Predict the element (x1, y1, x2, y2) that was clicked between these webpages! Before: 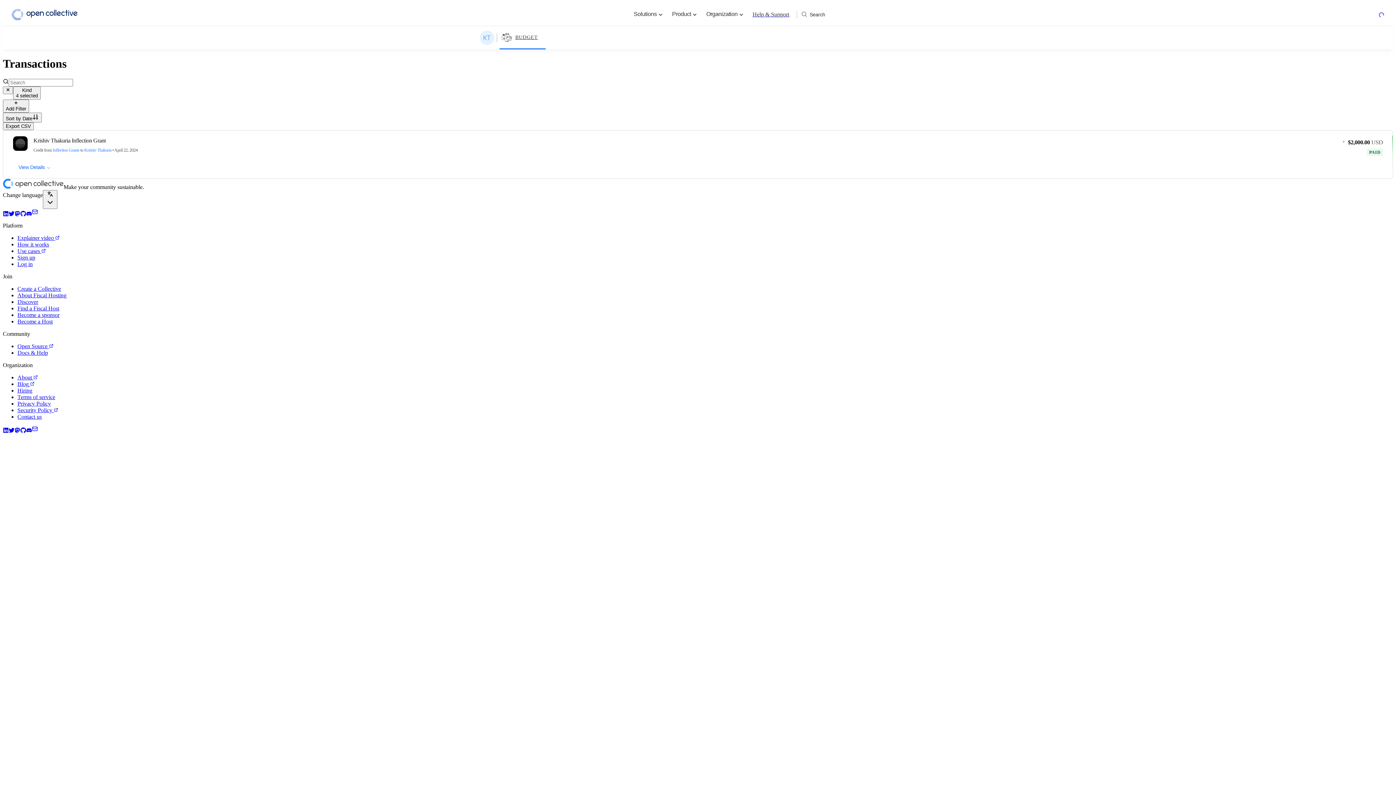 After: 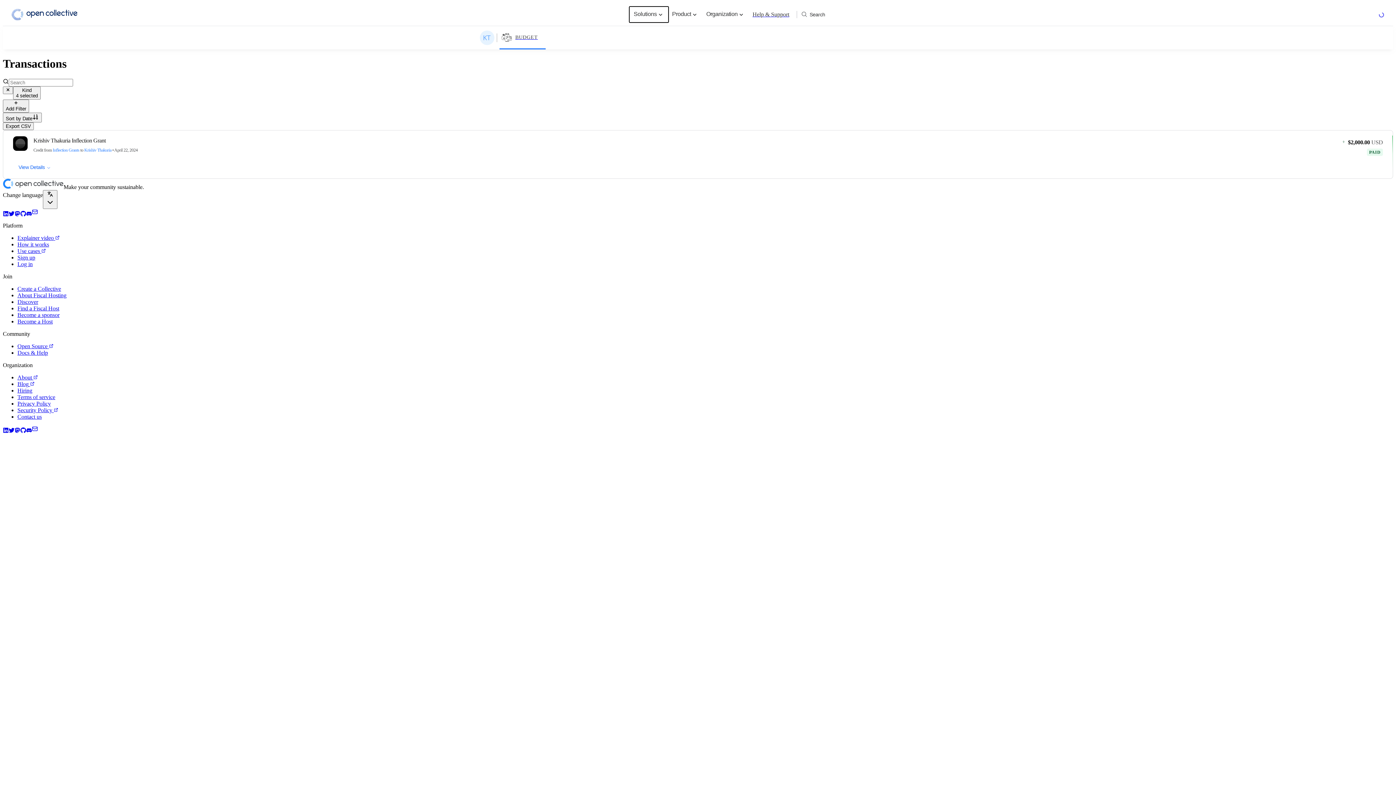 Action: label: Solutions bbox: (629, 6, 668, 22)